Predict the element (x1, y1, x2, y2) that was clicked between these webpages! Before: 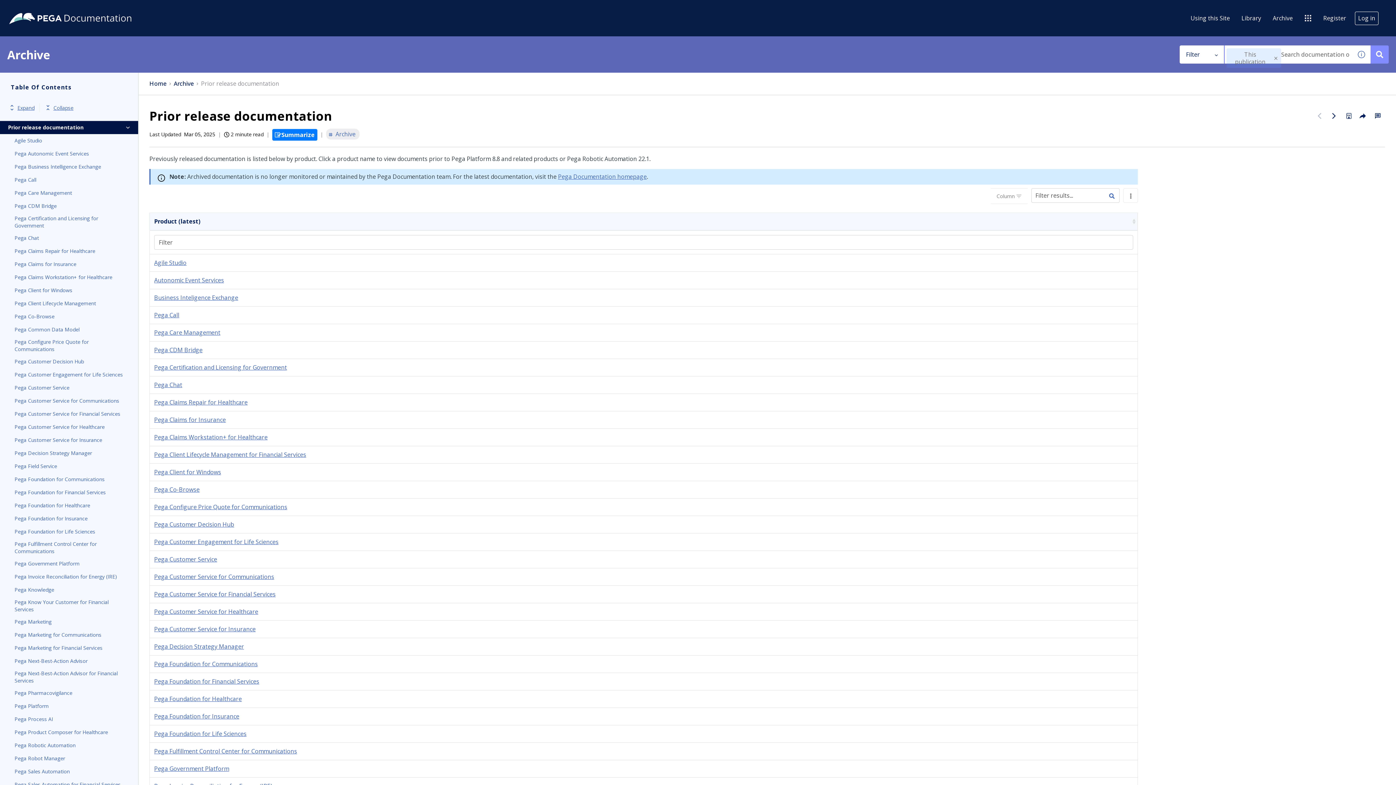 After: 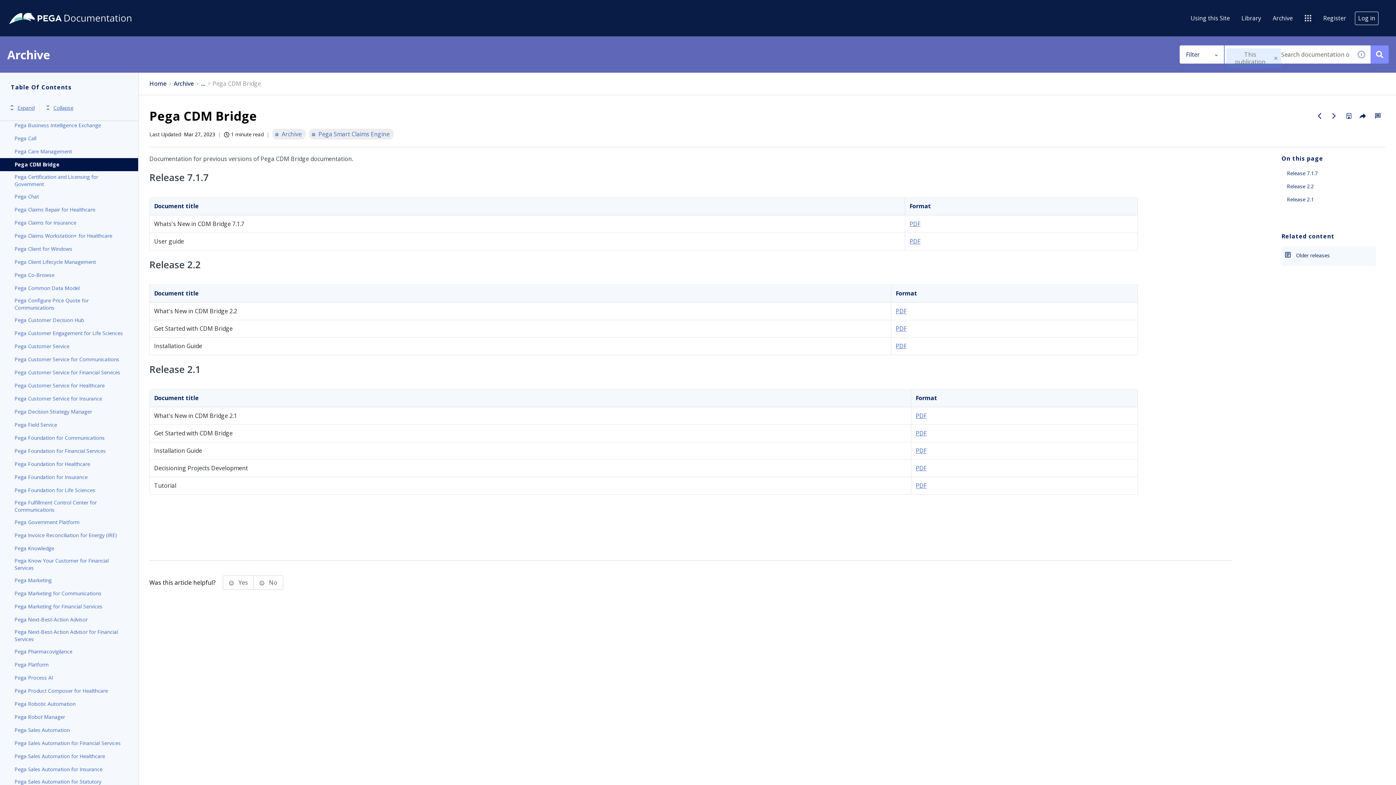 Action: bbox: (154, 346, 202, 354) label: Pega CDM Bridge